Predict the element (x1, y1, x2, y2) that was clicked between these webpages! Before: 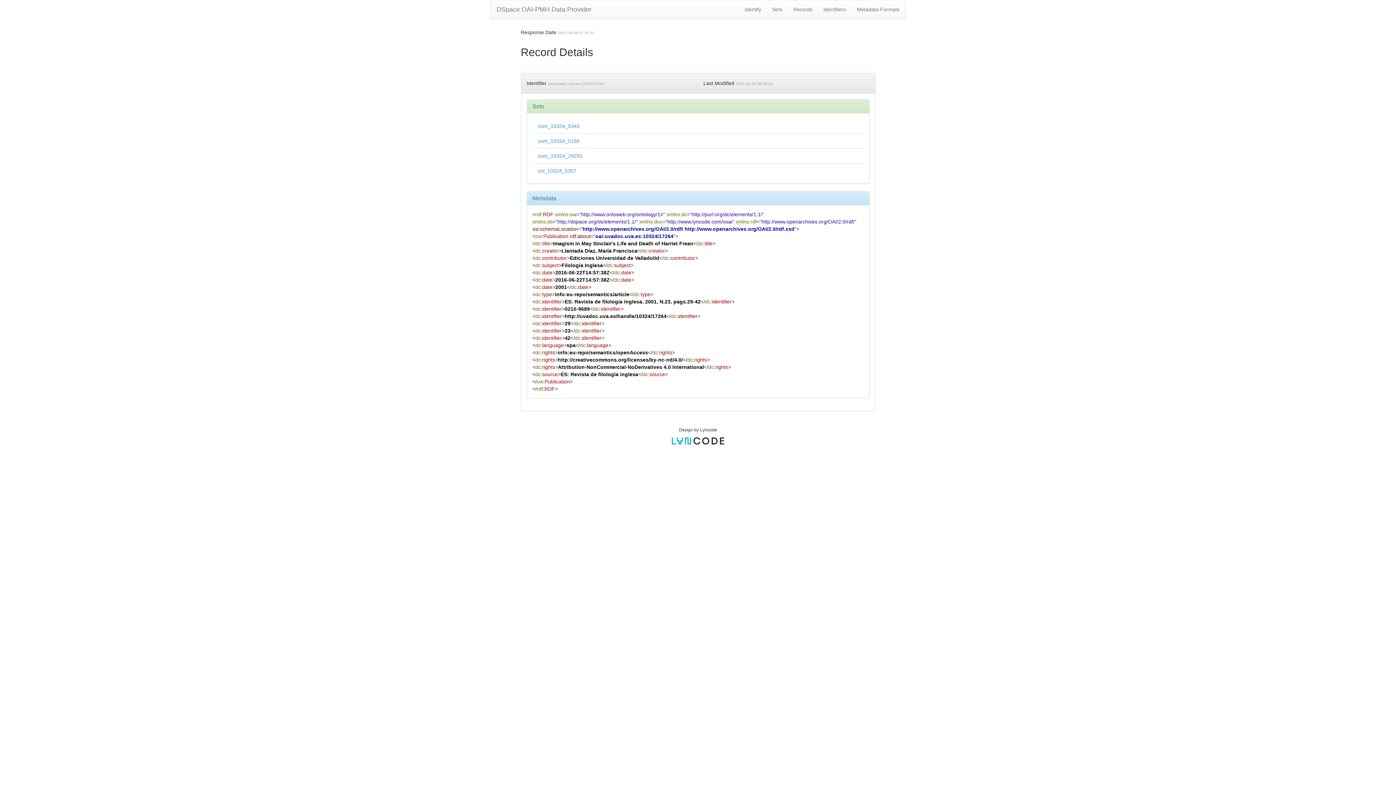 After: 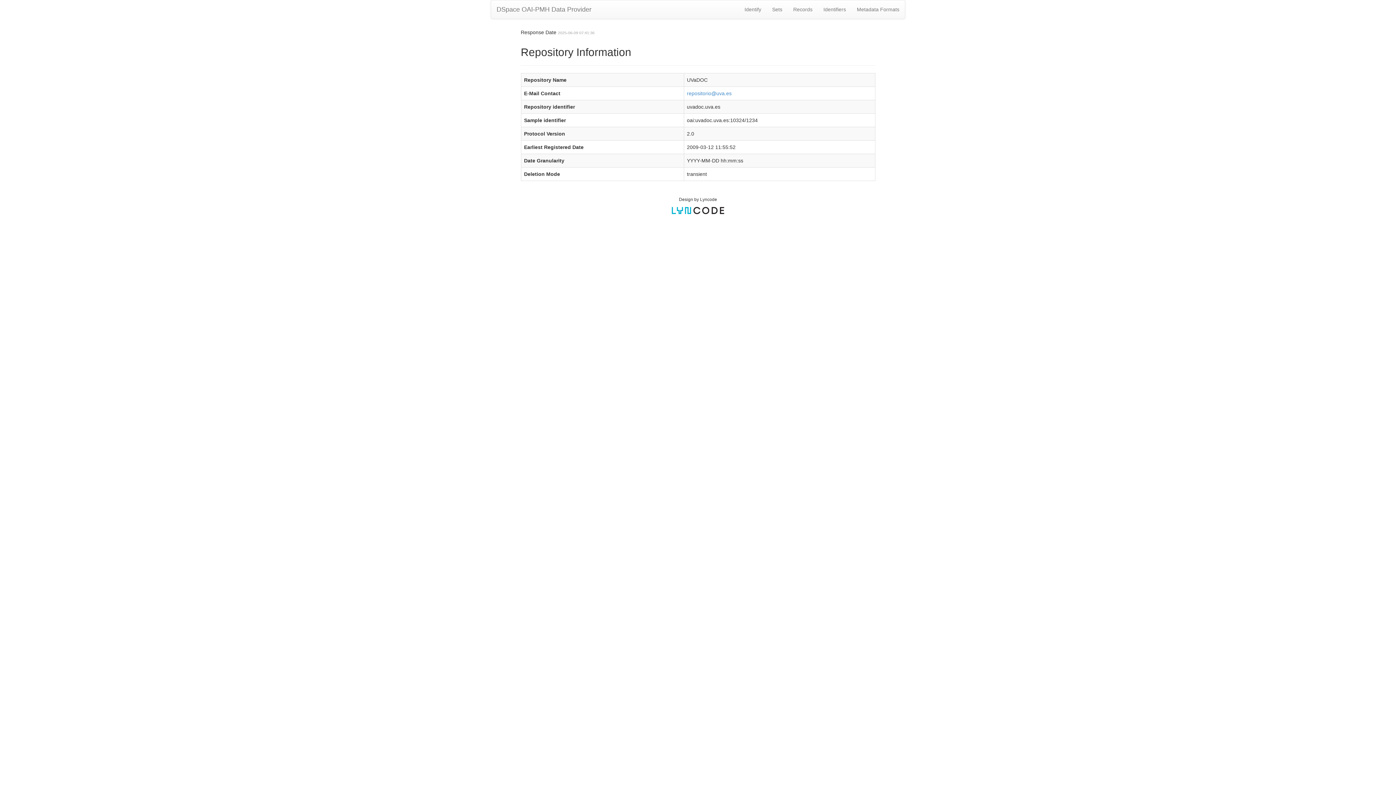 Action: bbox: (739, 0, 766, 18) label: Identify